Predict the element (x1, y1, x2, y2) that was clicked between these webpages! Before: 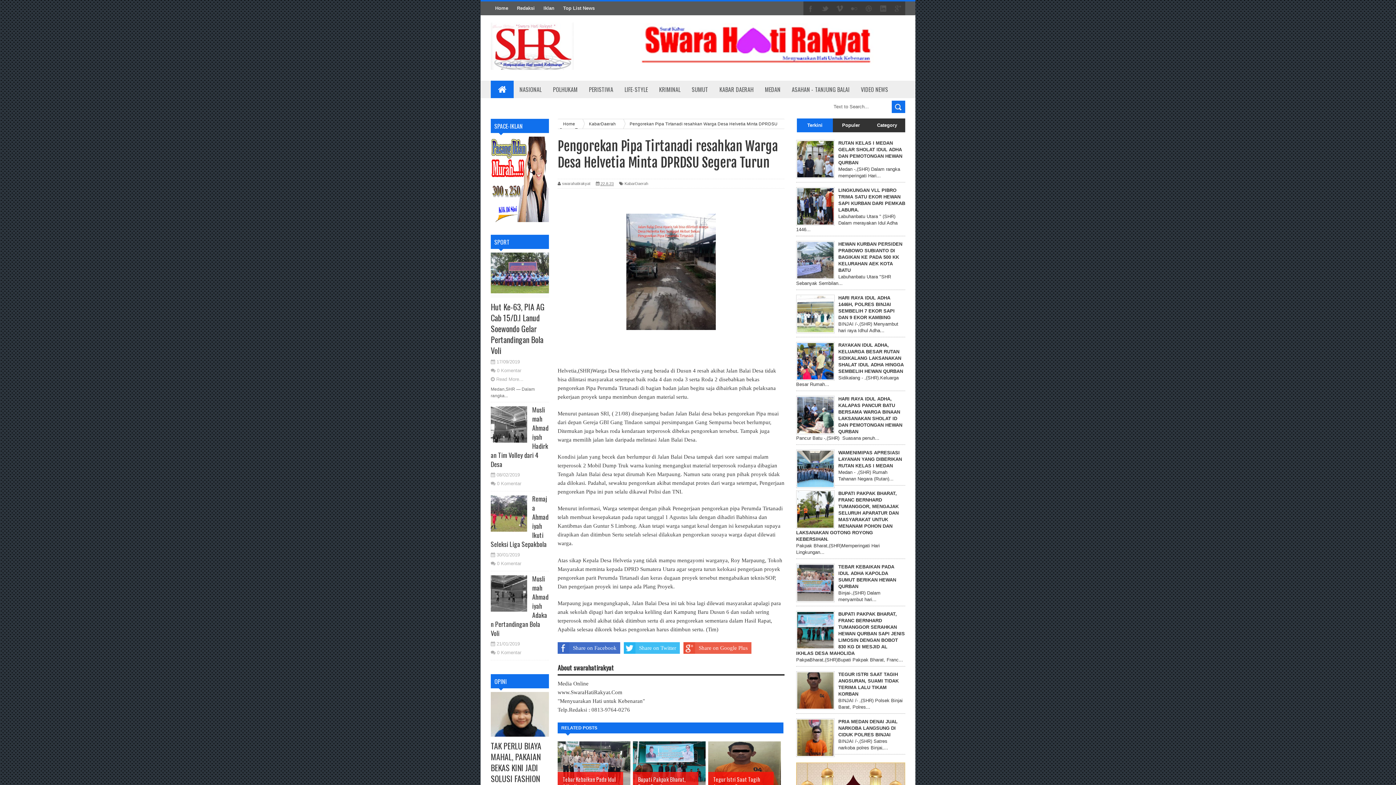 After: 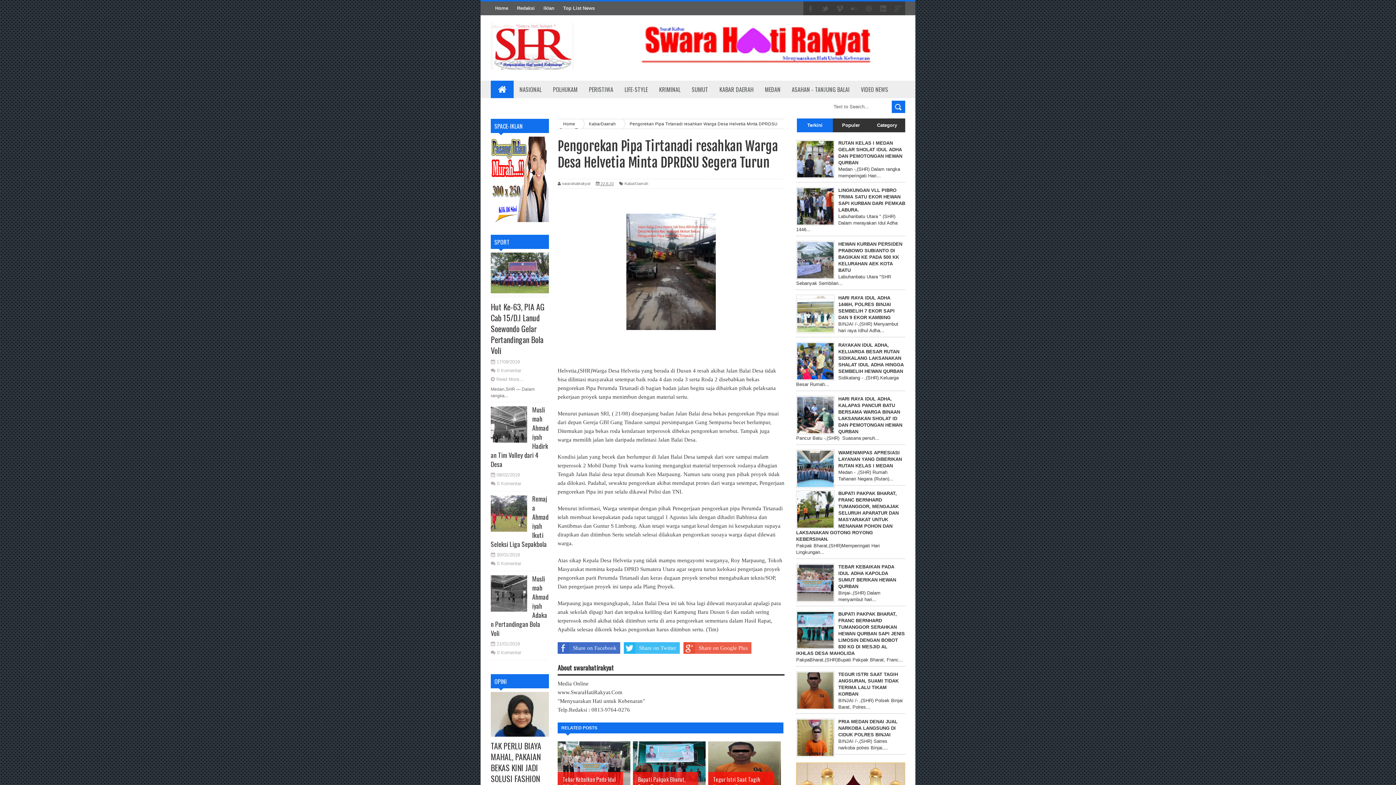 Action: bbox: (490, 217, 549, 223)